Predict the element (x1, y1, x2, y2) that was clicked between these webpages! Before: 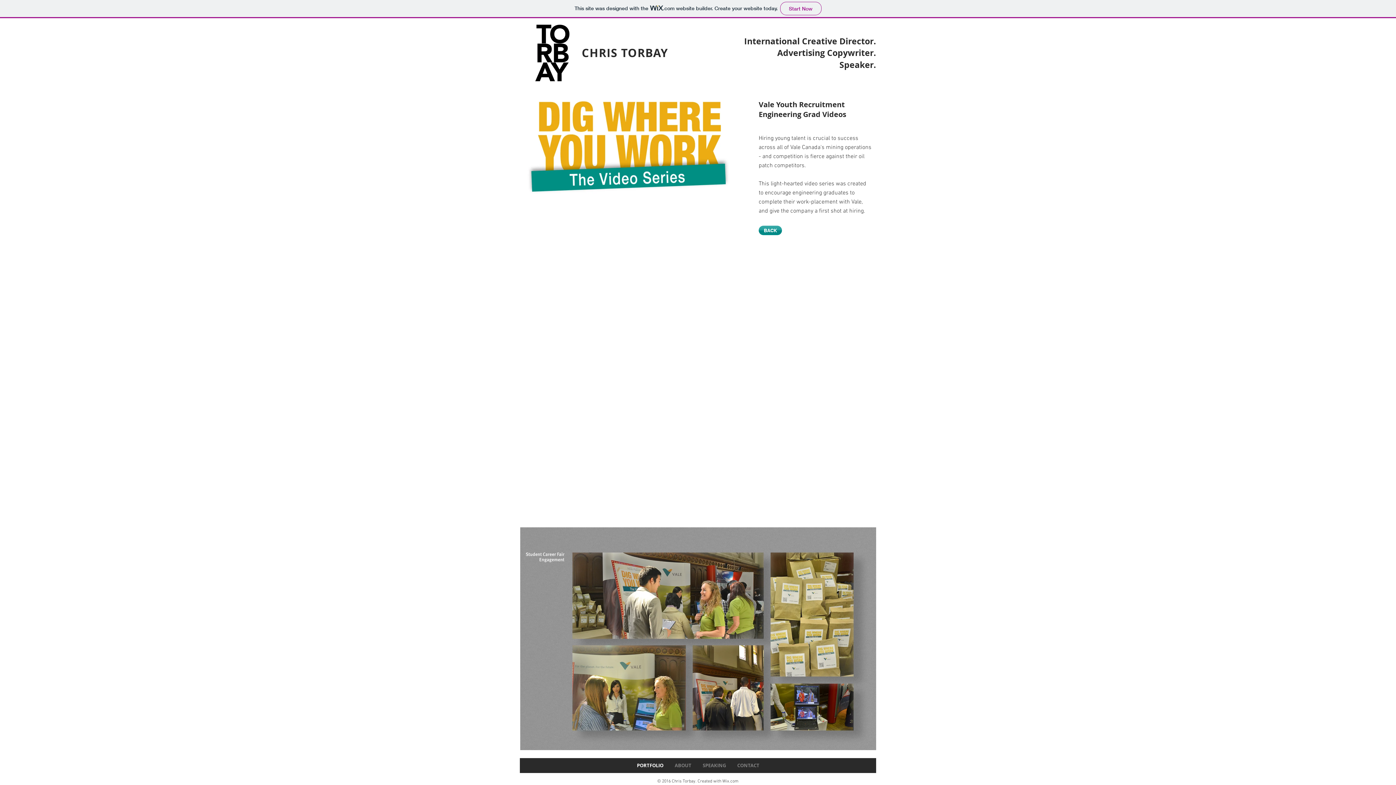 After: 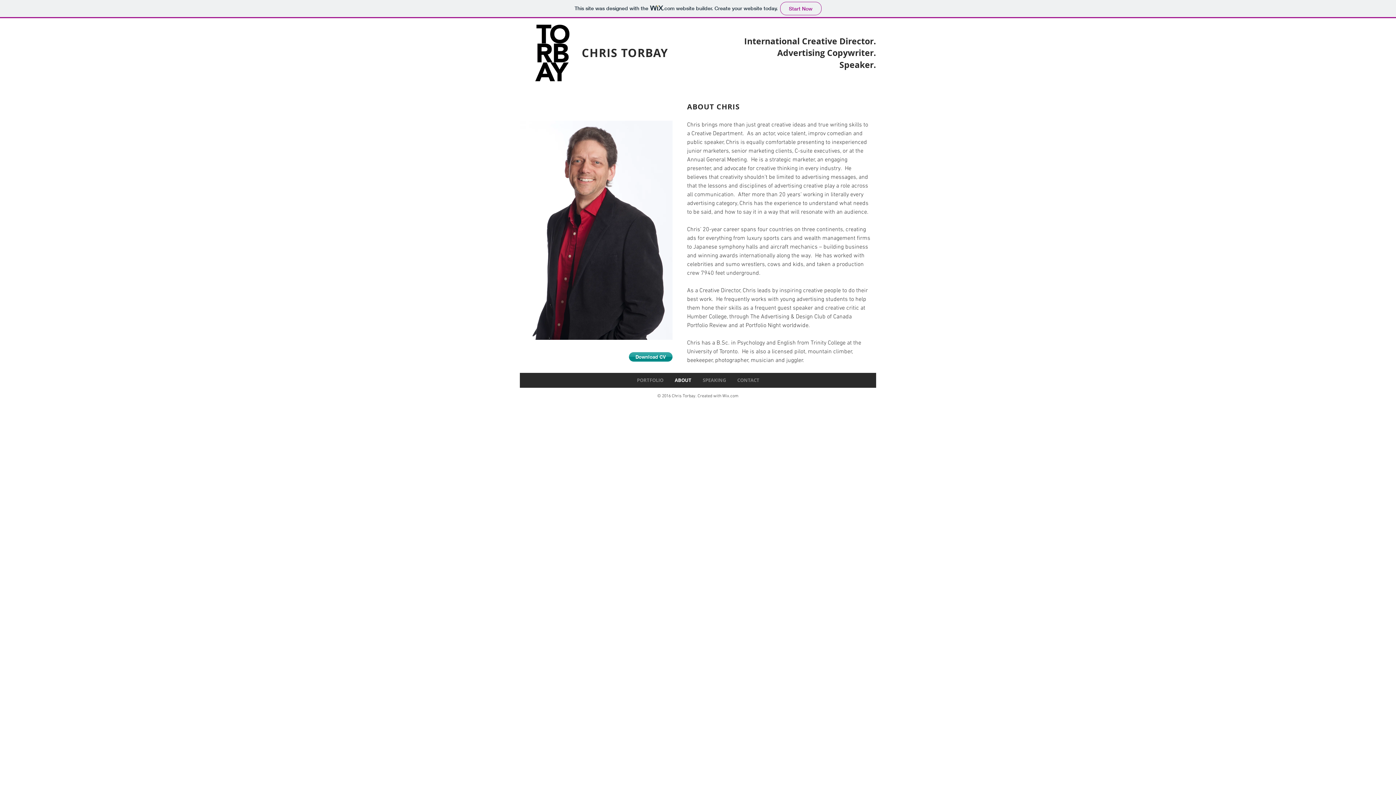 Action: label: ABOUT bbox: (669, 758, 697, 773)